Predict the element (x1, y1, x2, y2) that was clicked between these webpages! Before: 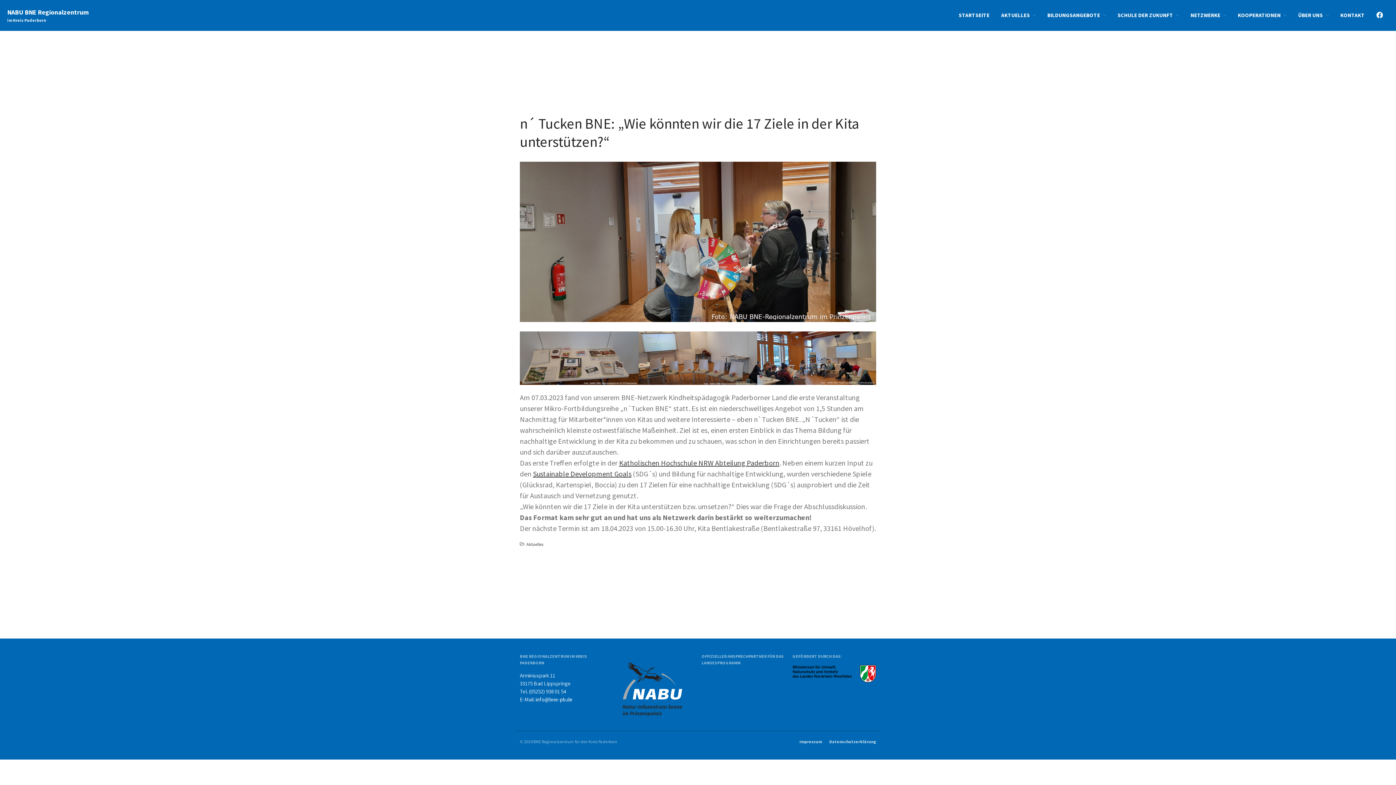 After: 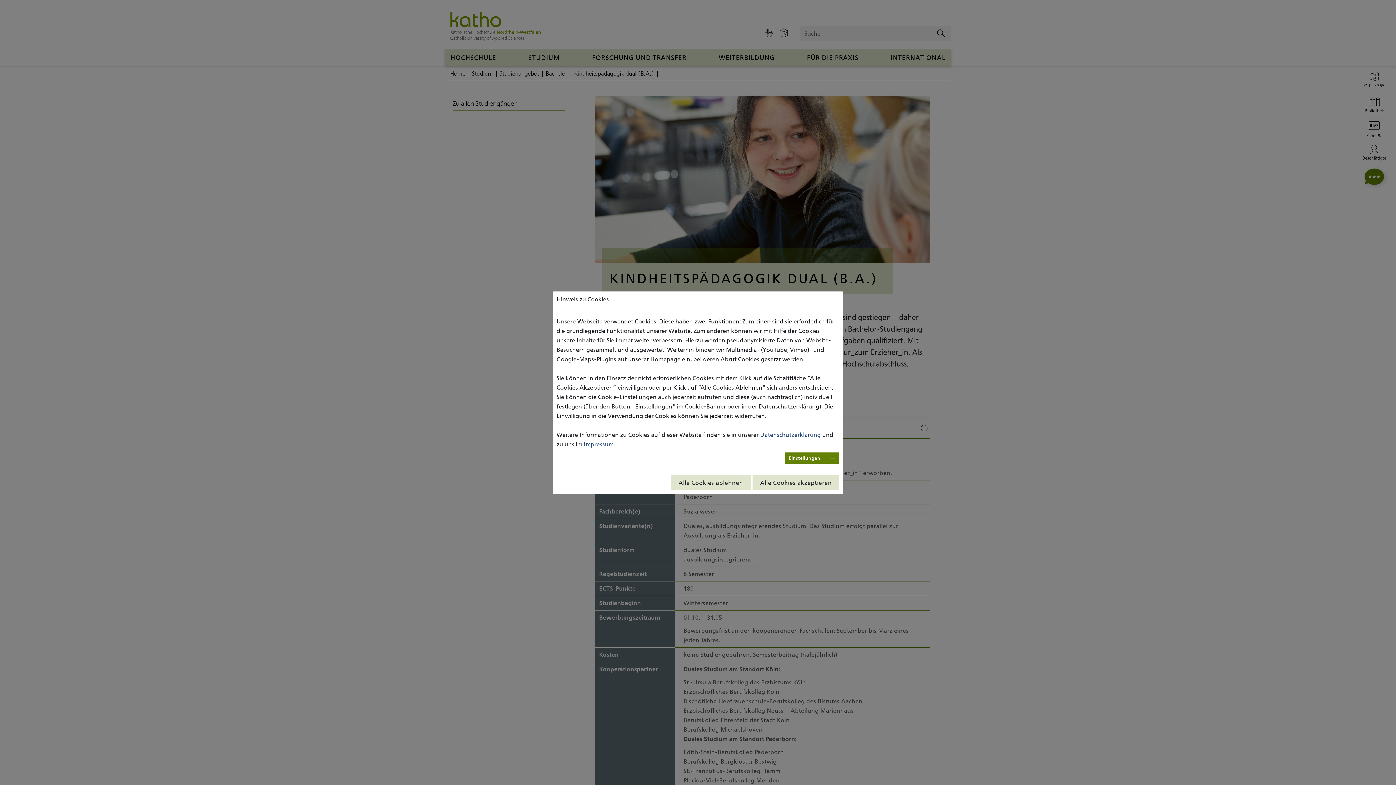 Action: bbox: (619, 458, 779, 467) label: Katholischen Hochschule NRW Abteilung Paderborn